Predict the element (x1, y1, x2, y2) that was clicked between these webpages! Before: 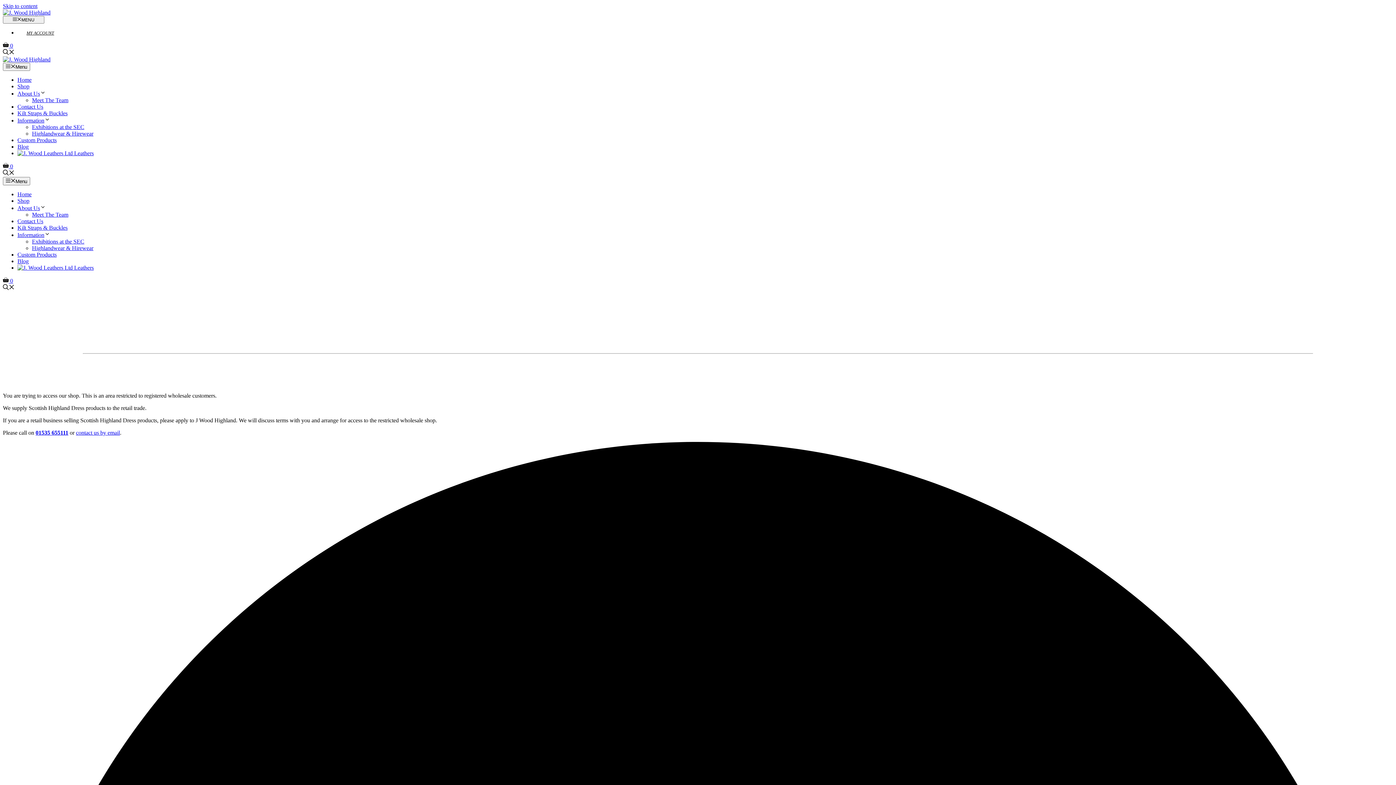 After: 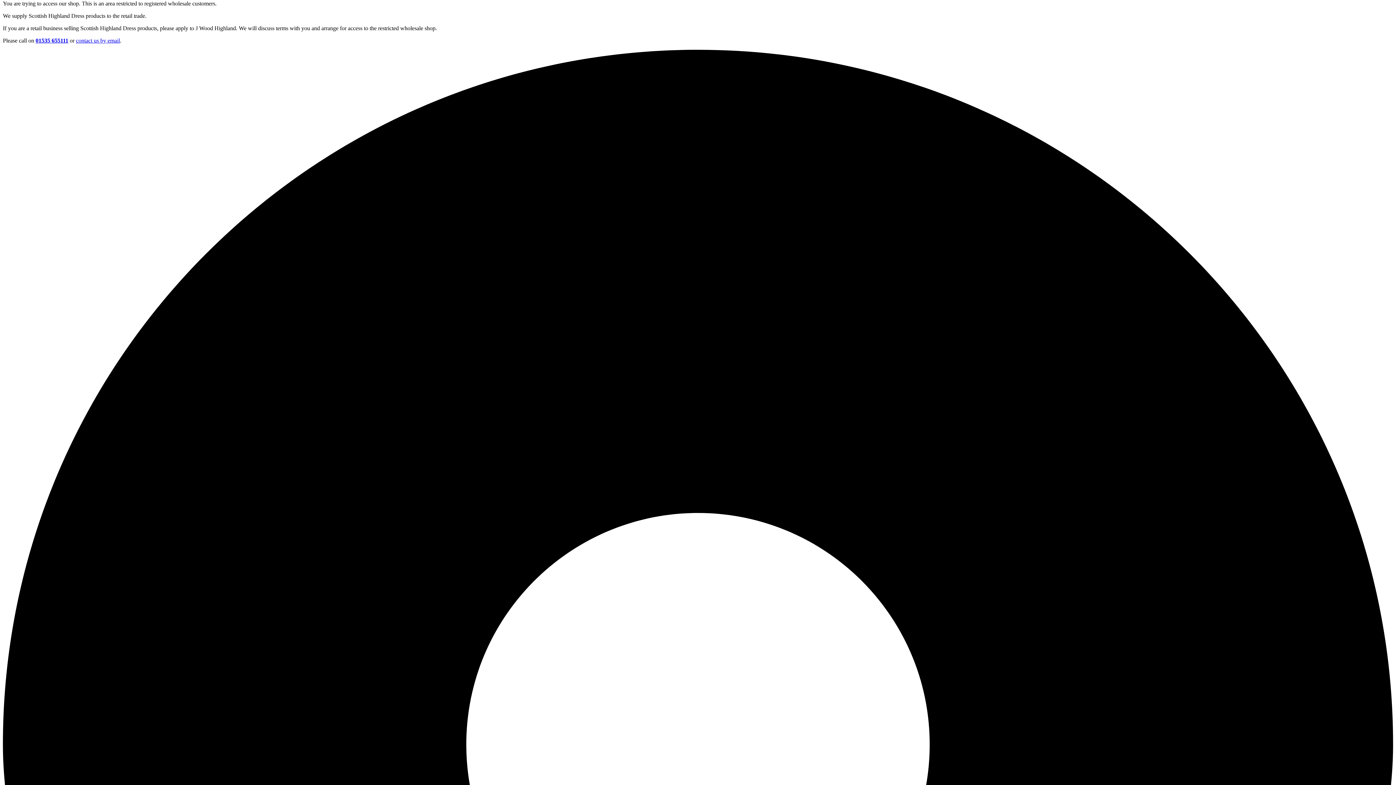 Action: bbox: (2, 2, 37, 9) label: Skip to content